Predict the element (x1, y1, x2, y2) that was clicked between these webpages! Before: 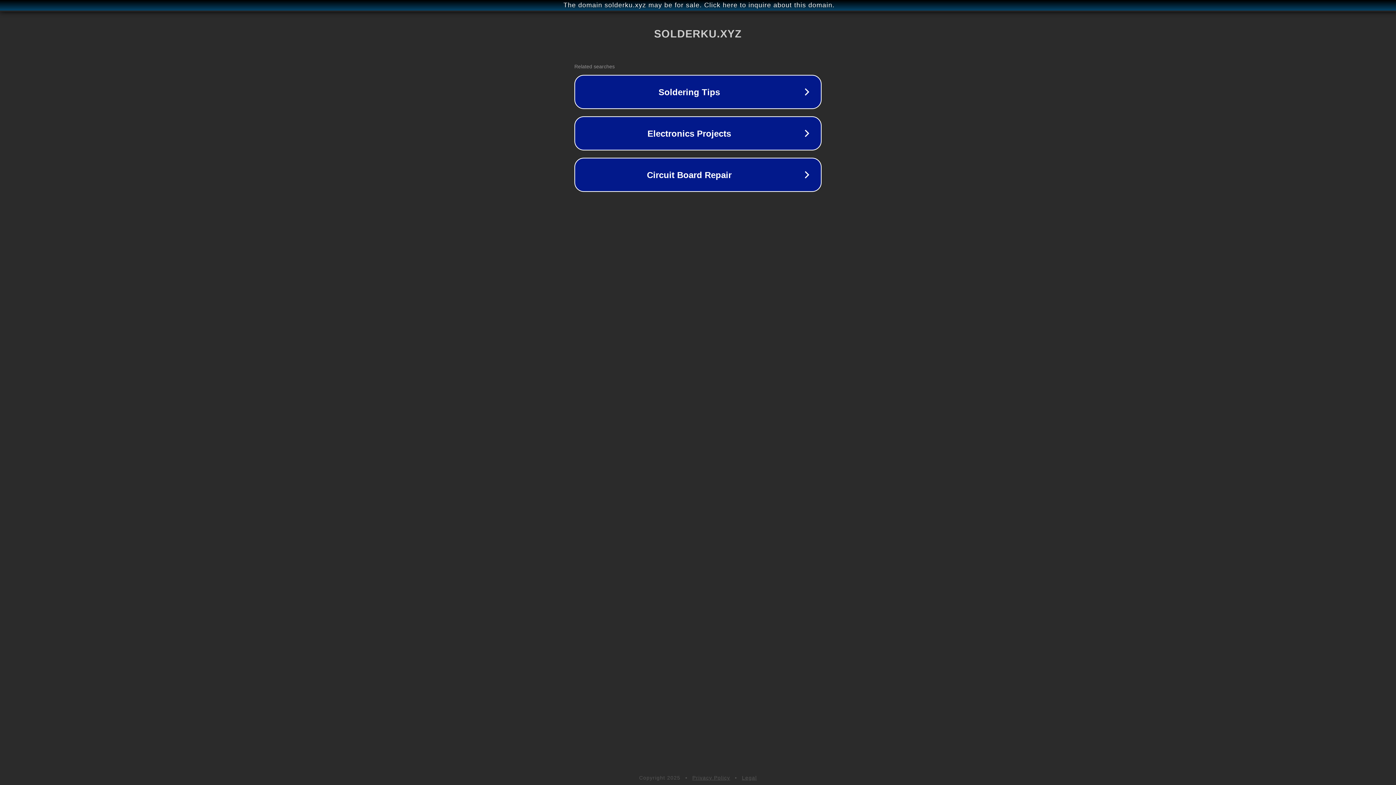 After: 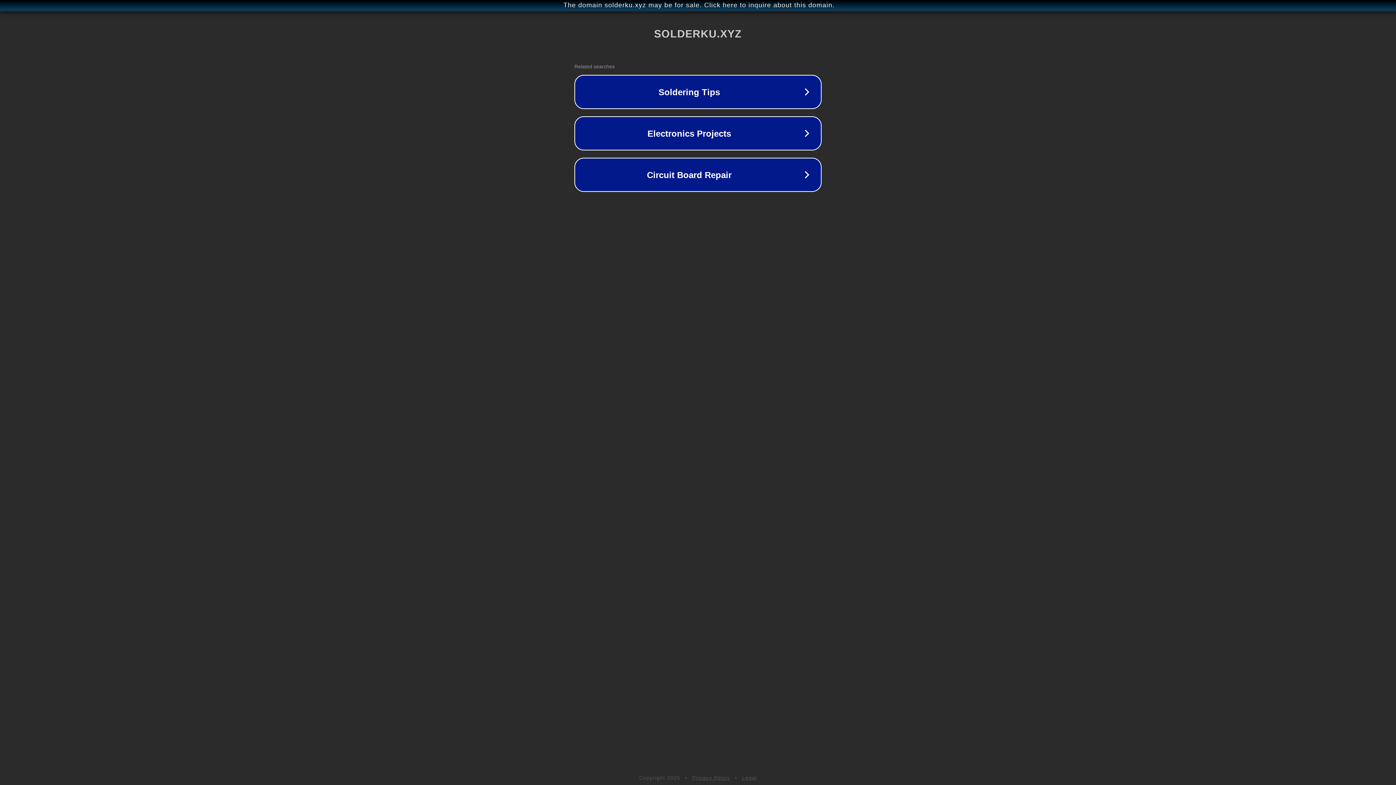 Action: label: Privacy Policy bbox: (692, 775, 730, 781)